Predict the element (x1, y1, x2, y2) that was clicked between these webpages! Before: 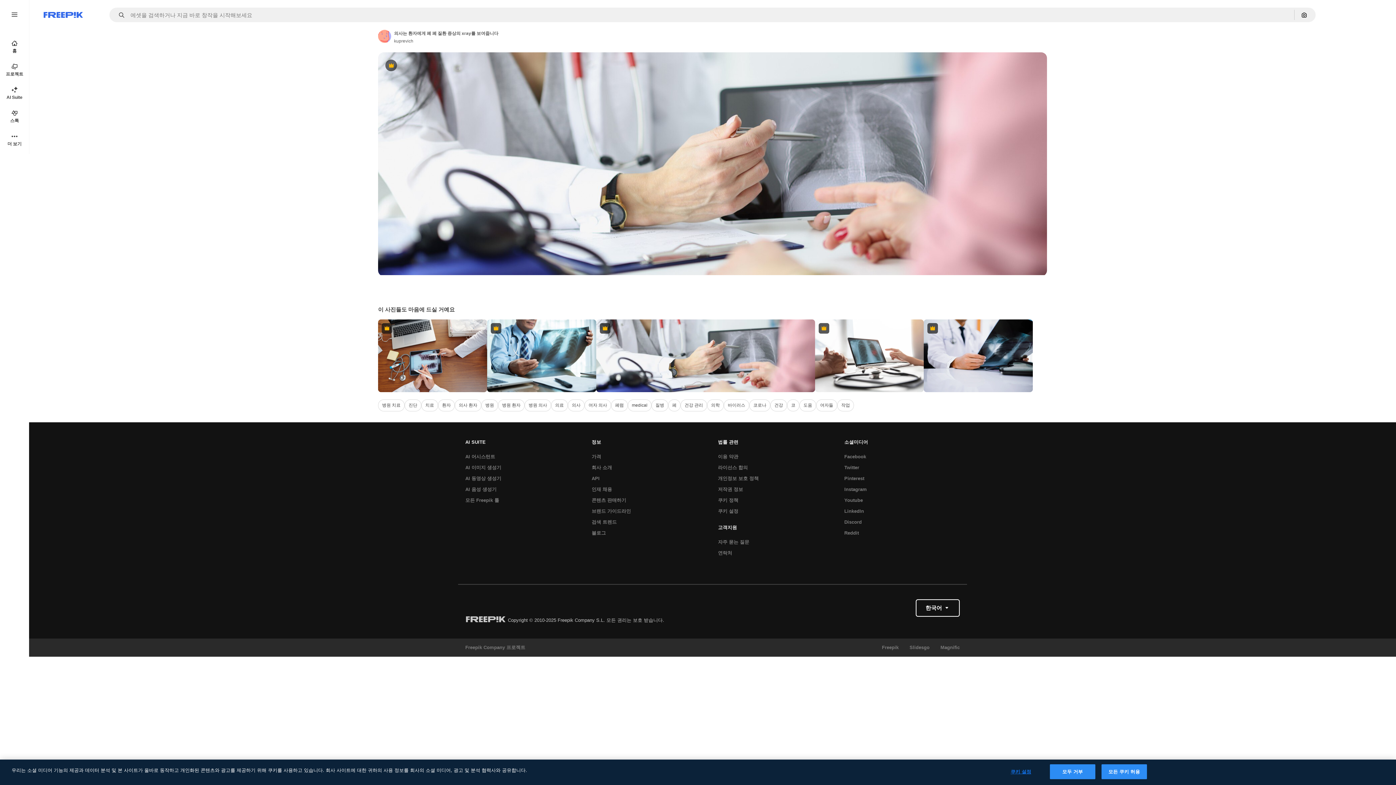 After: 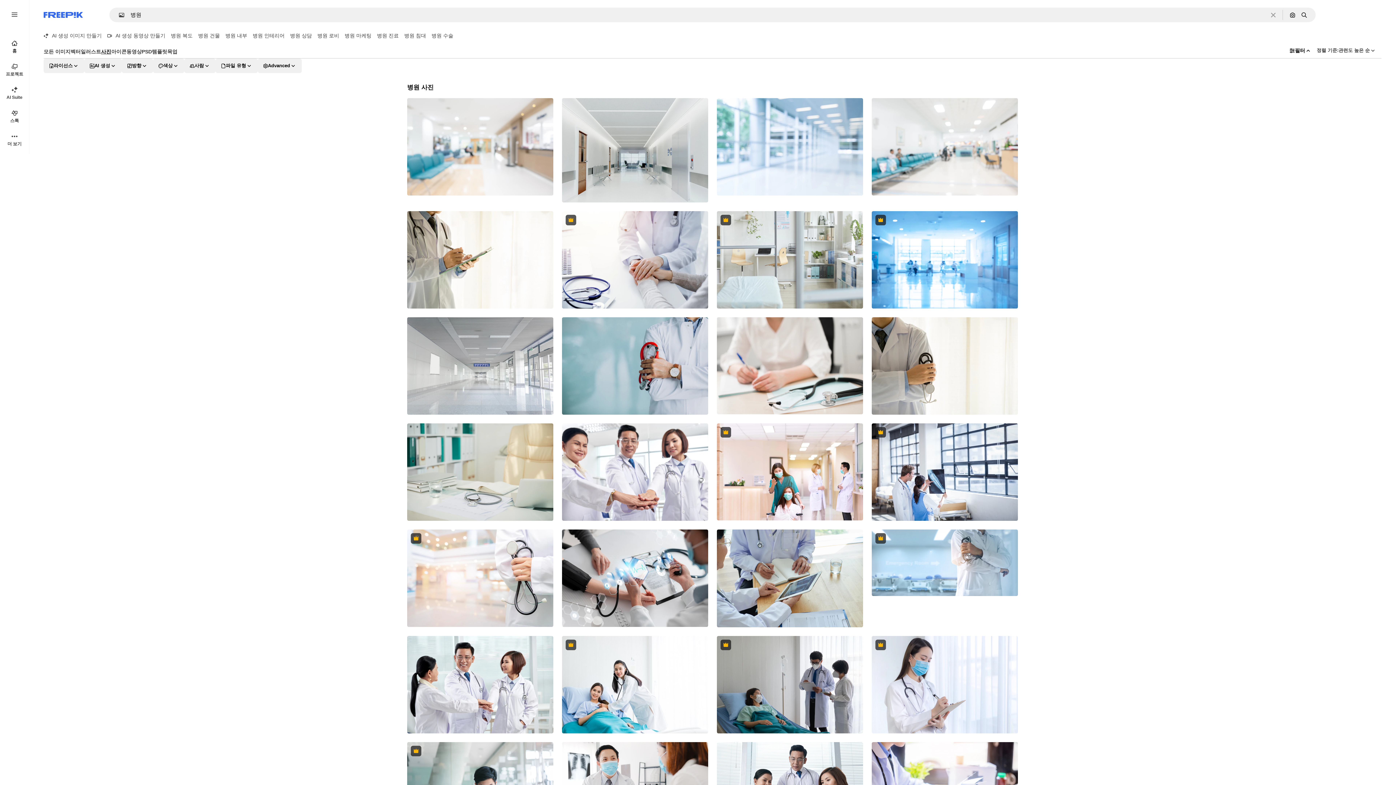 Action: label: 병원 bbox: (481, 399, 498, 411)